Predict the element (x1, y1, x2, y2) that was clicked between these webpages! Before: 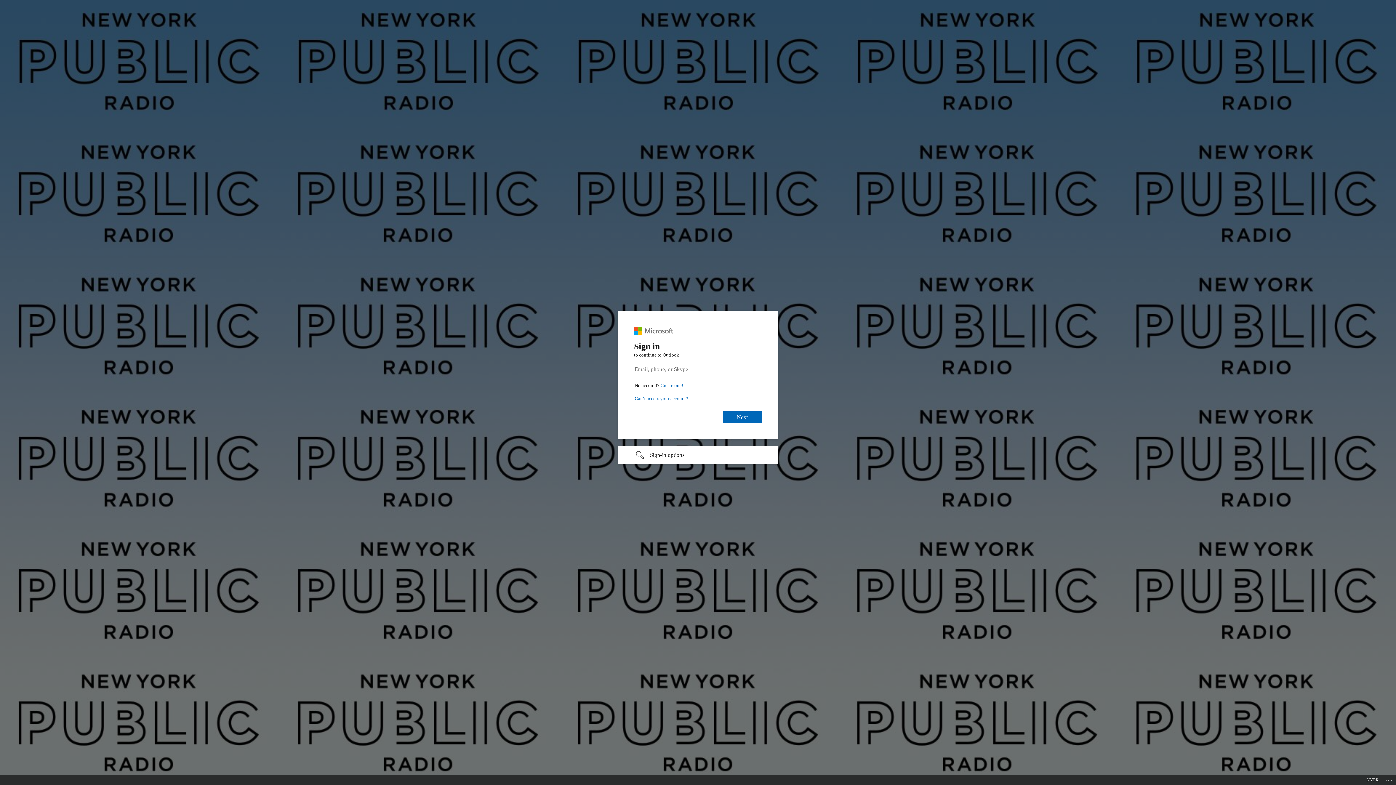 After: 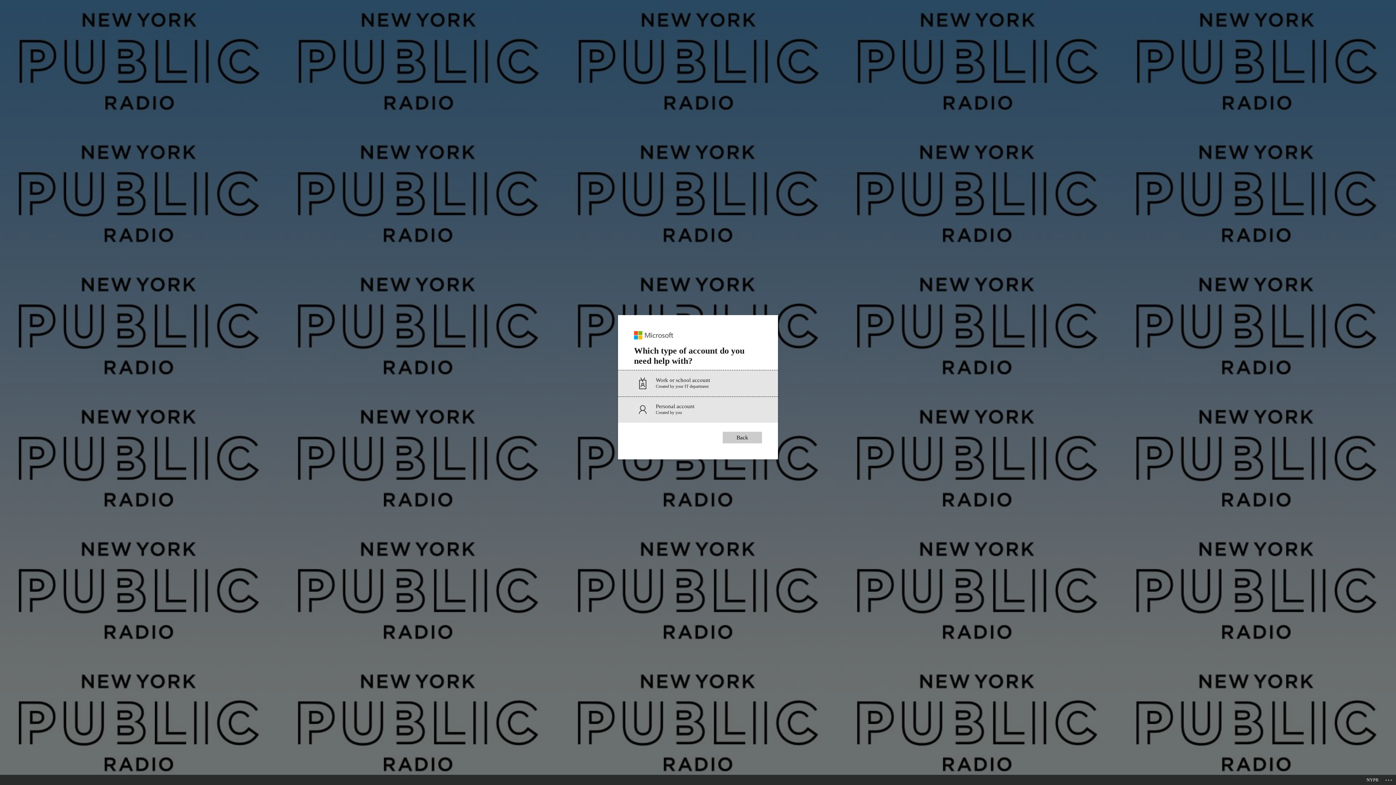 Action: bbox: (634, 396, 688, 401) label: Can’t access your account?